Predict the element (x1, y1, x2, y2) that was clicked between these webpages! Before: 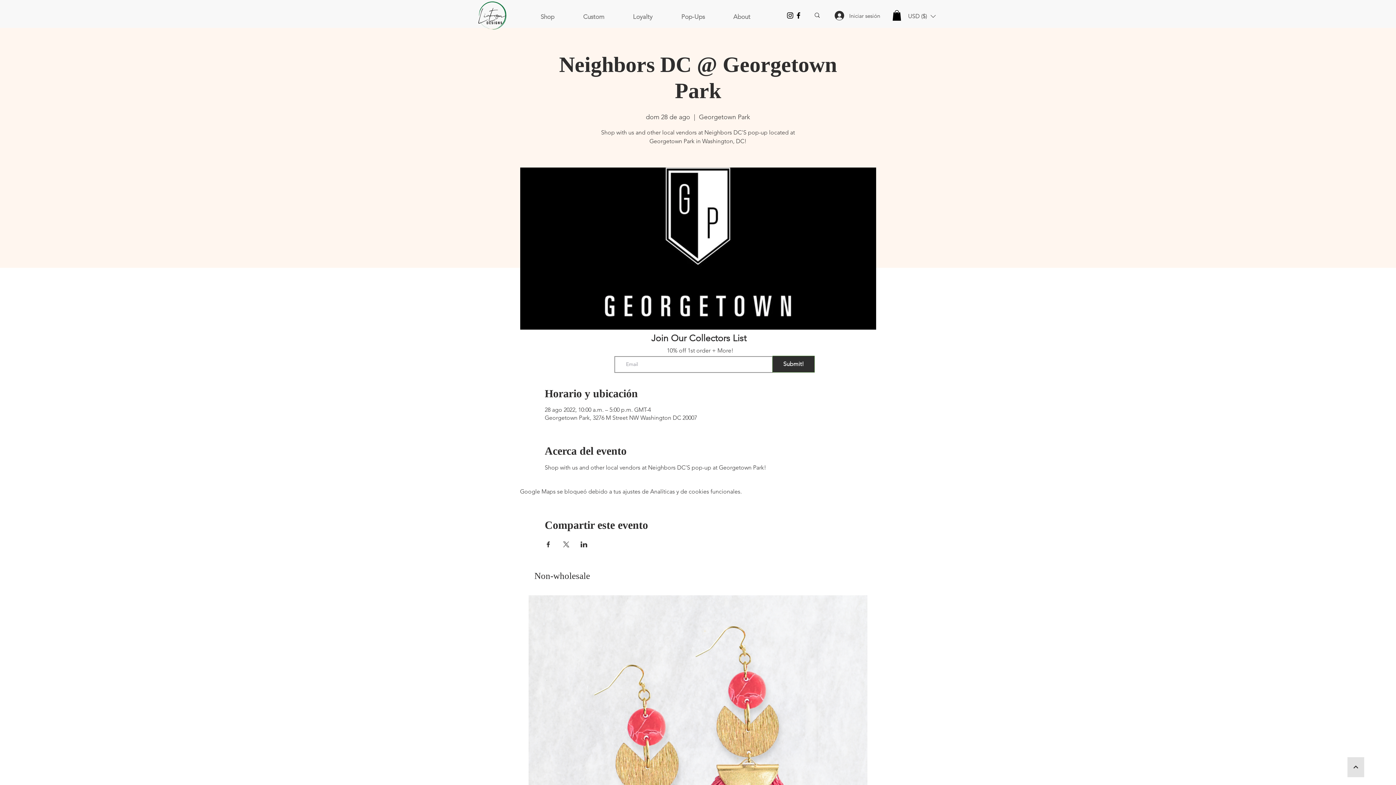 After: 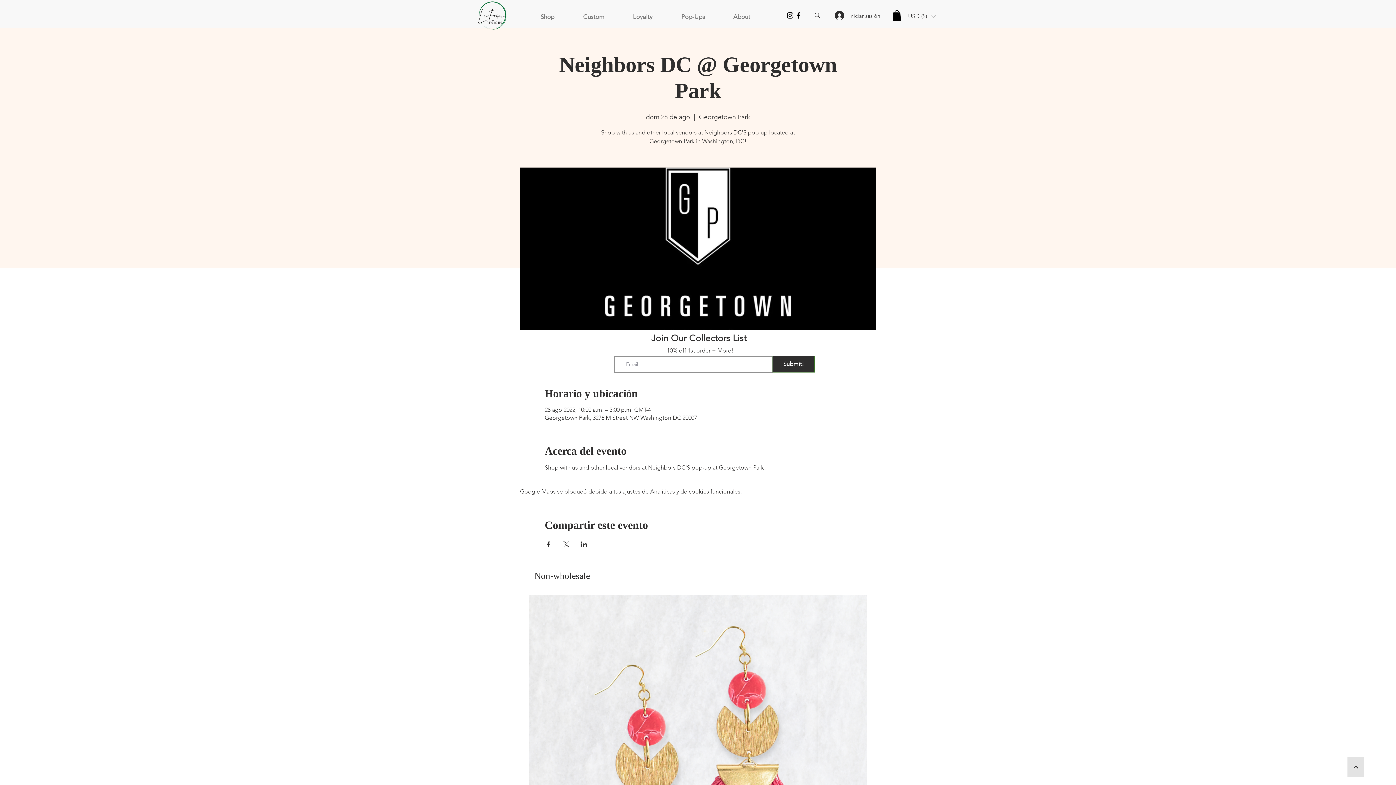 Action: label: Conversor de divisas bbox: (903, 12, 940, 20)